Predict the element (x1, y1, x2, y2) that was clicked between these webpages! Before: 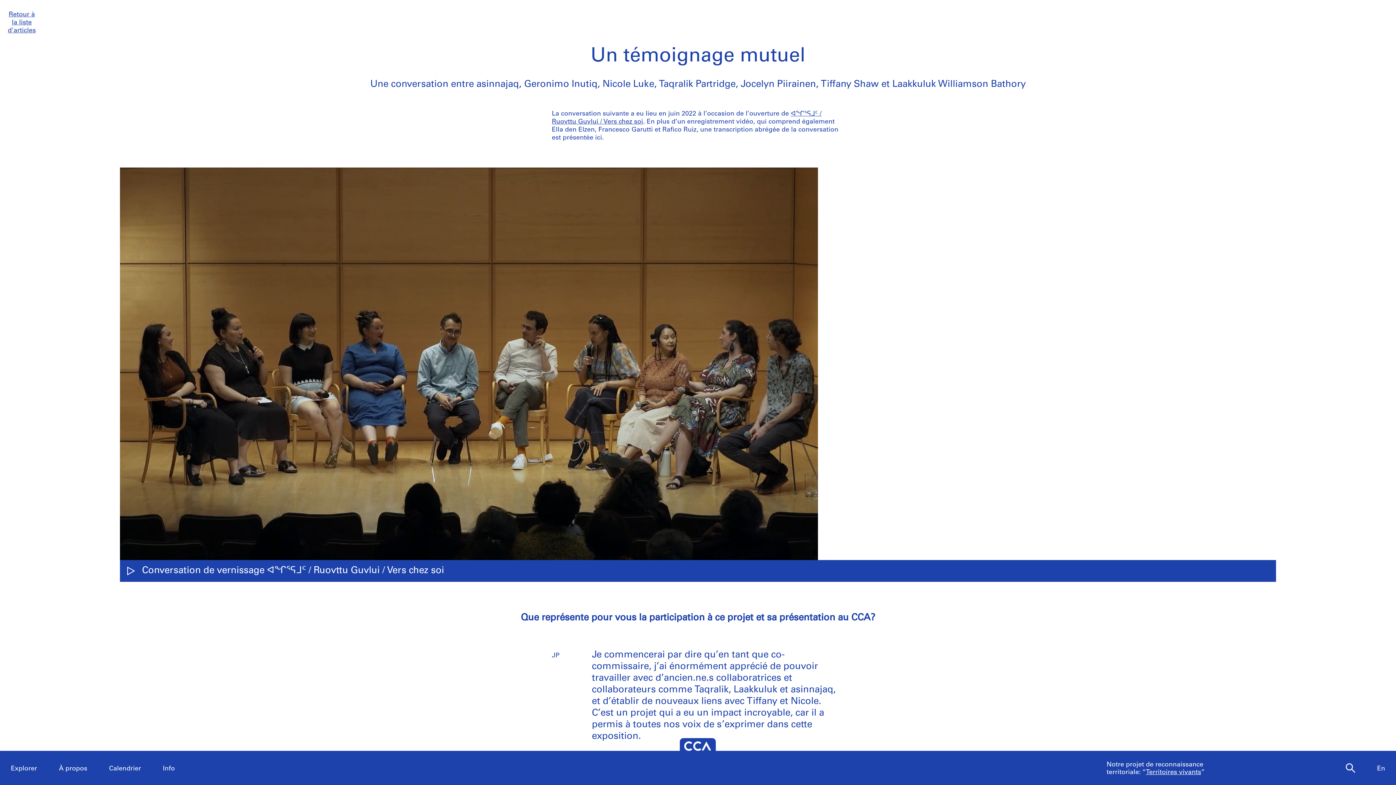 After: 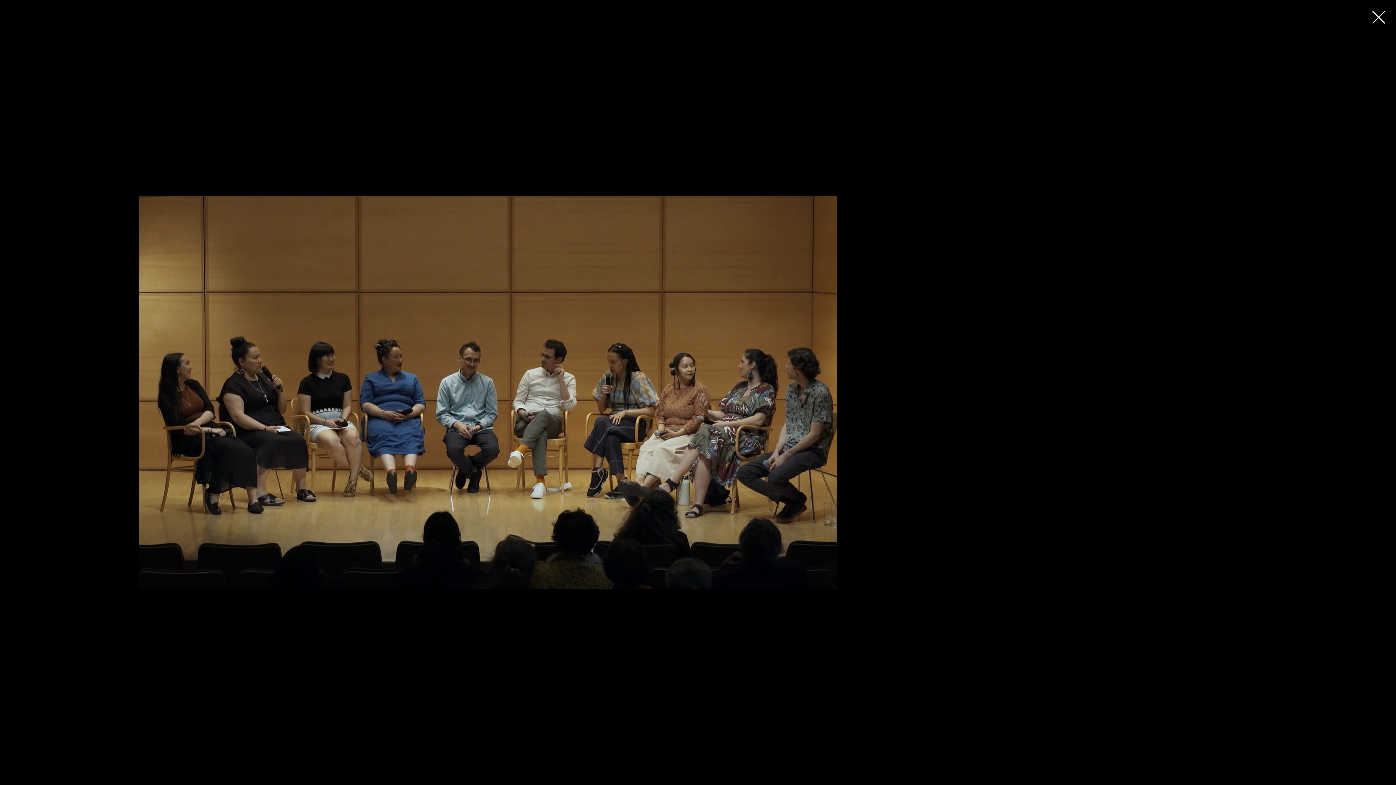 Action: bbox: (119, 167, 1276, 560)